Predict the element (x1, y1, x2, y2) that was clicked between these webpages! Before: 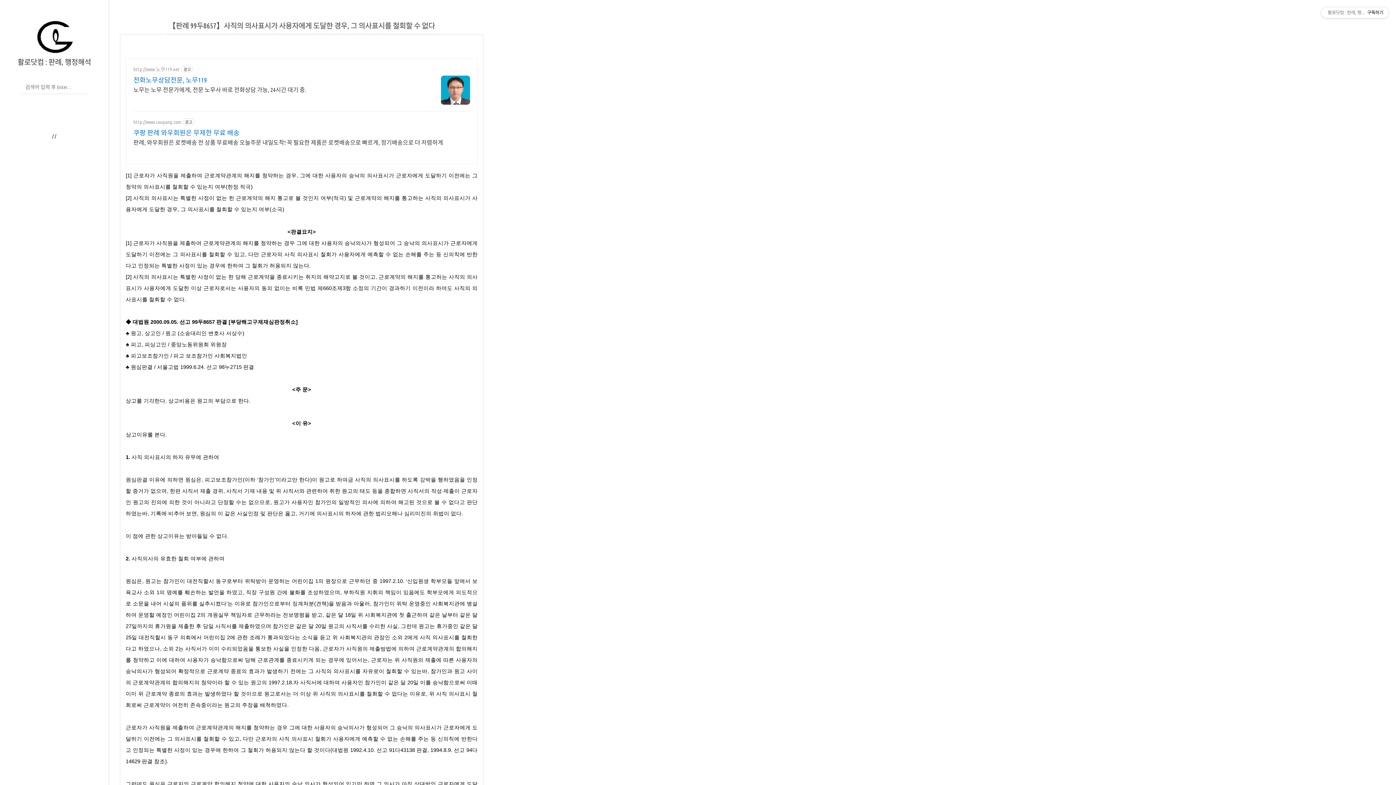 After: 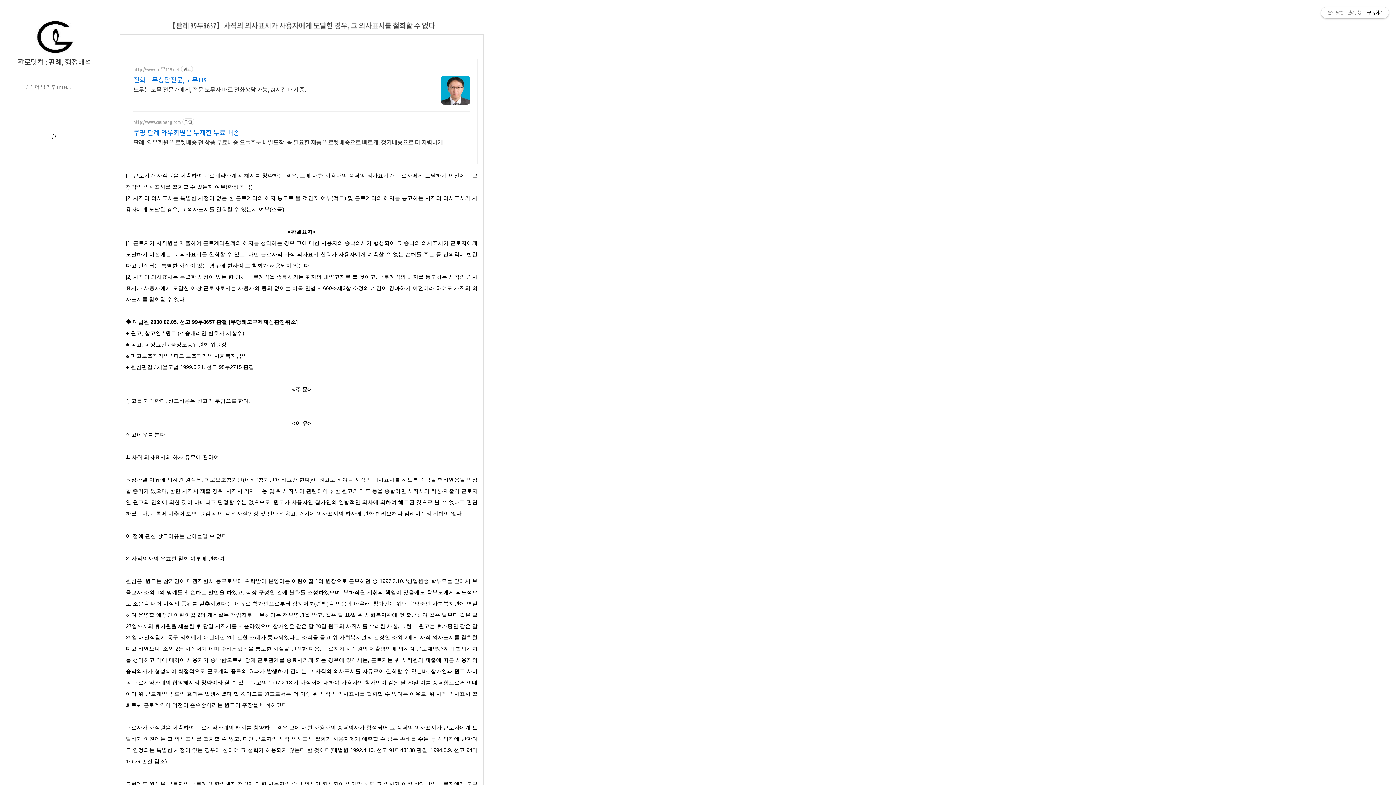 Action: bbox: (1321, 7, 1389, 18) label: 활로닷컴 : 판례, 행정해석구독하기